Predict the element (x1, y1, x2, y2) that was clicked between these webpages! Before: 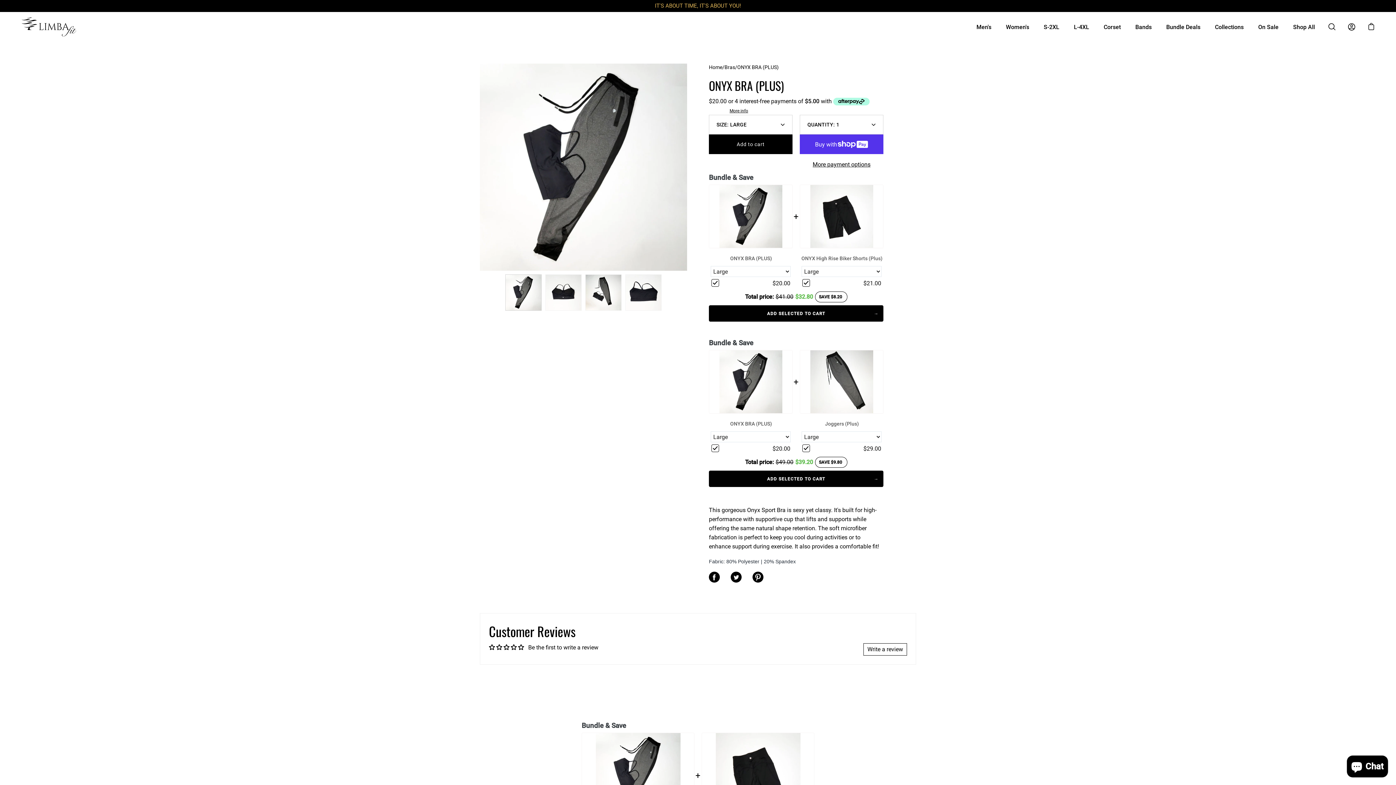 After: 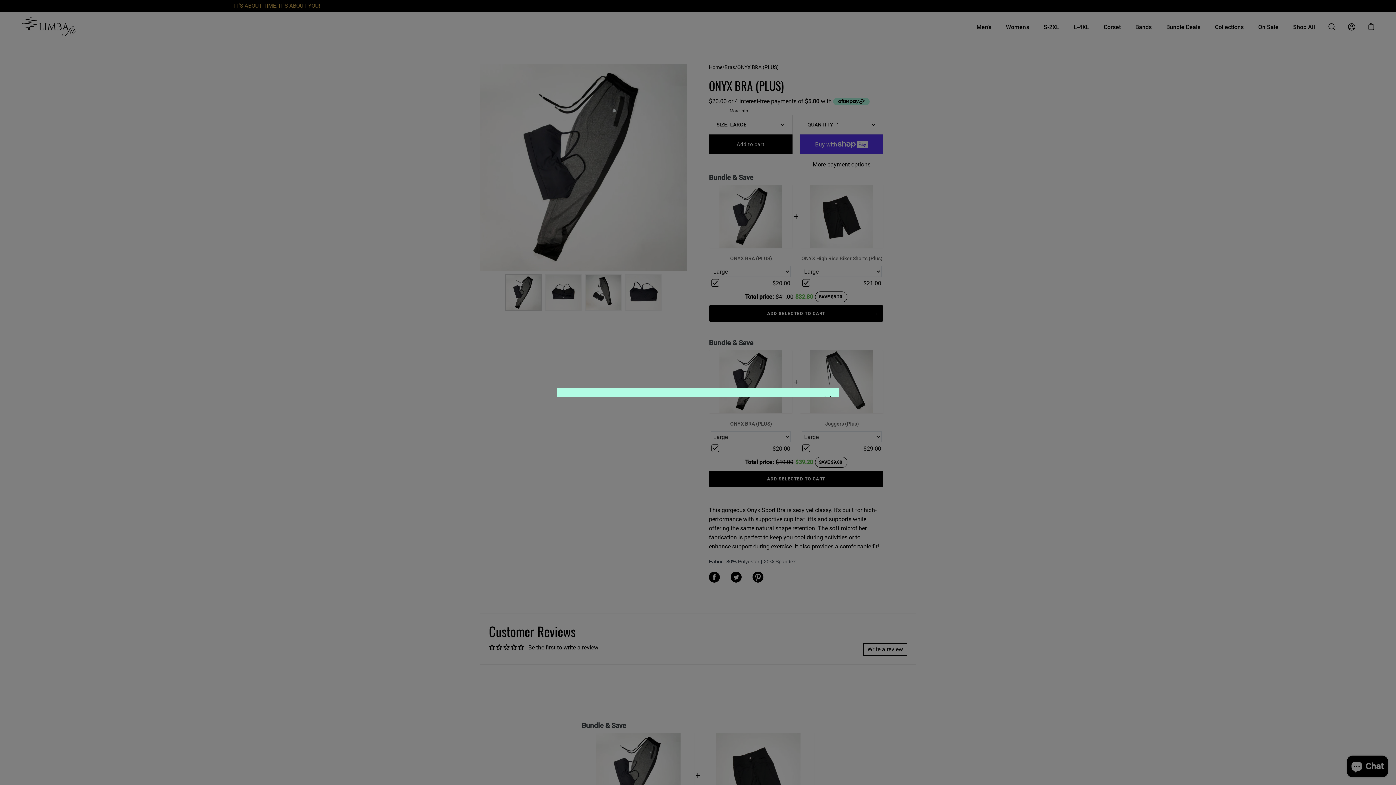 Action: label: More info bbox: (729, 106, 748, 113)